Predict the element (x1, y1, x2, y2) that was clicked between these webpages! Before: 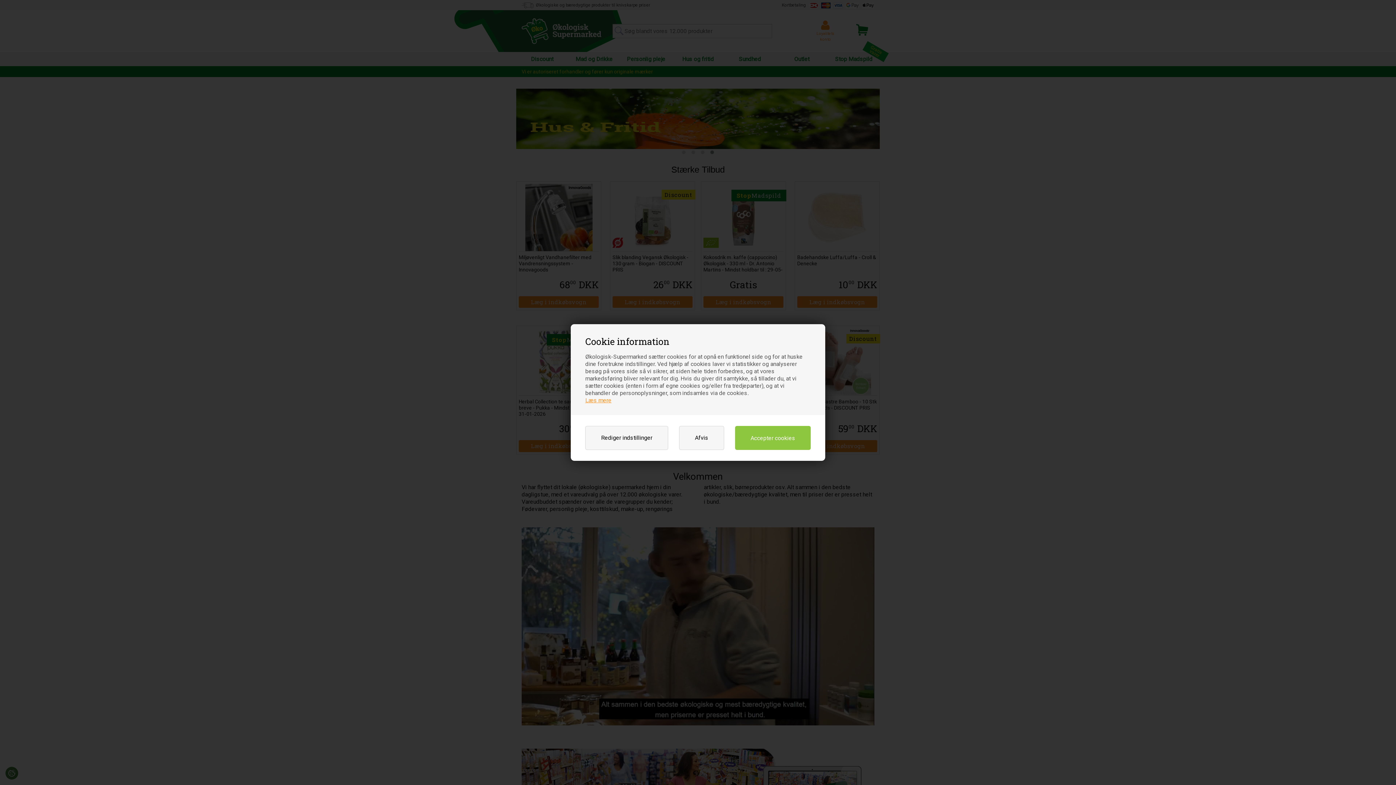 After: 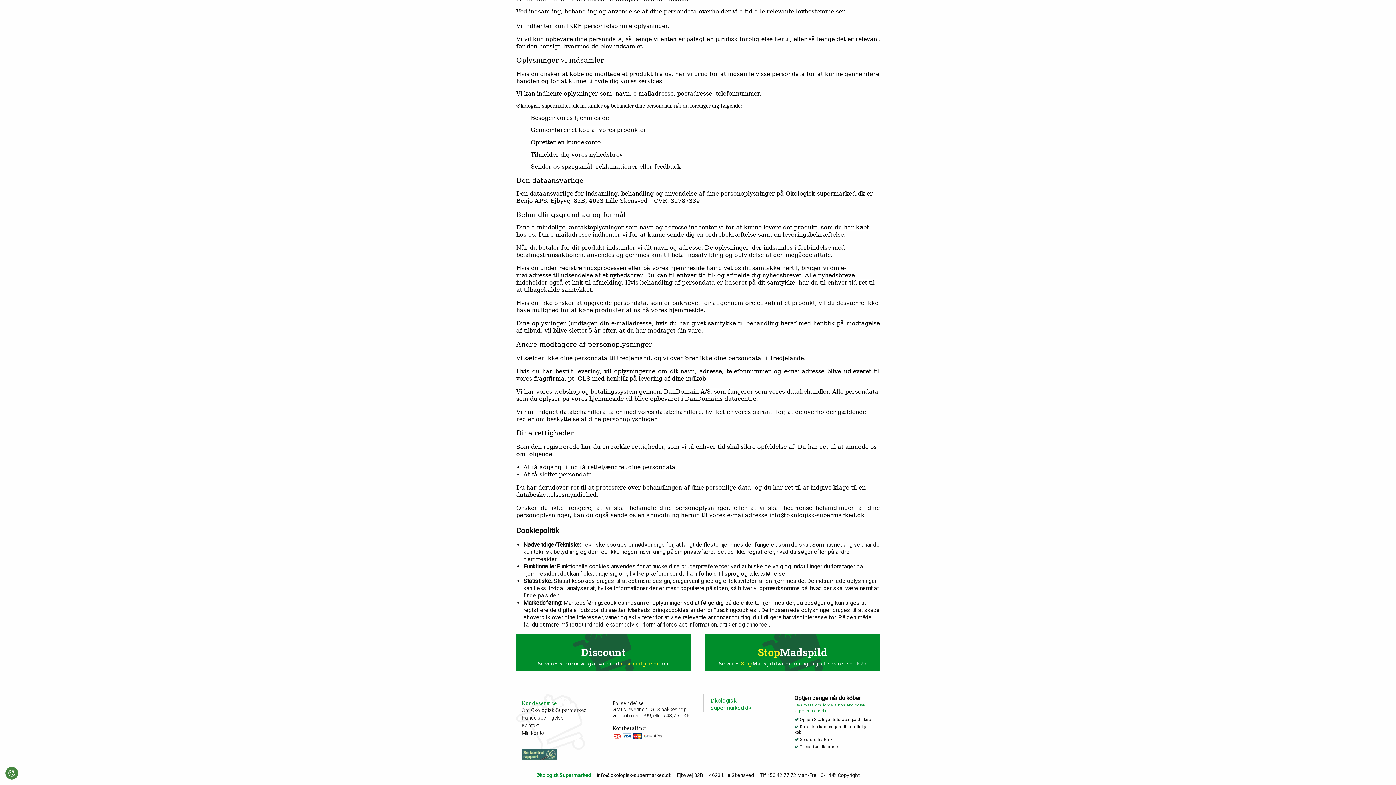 Action: label: Læs mere bbox: (585, 397, 611, 404)